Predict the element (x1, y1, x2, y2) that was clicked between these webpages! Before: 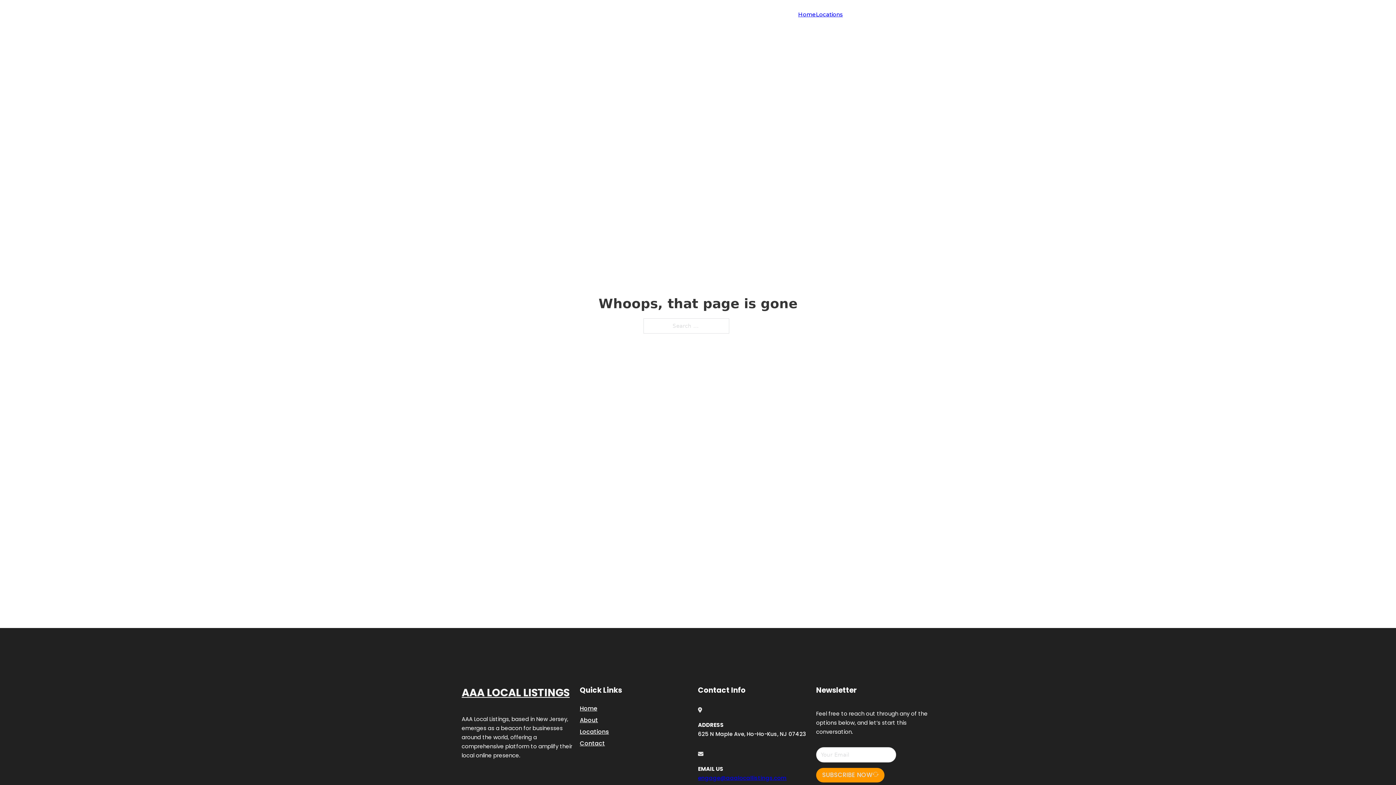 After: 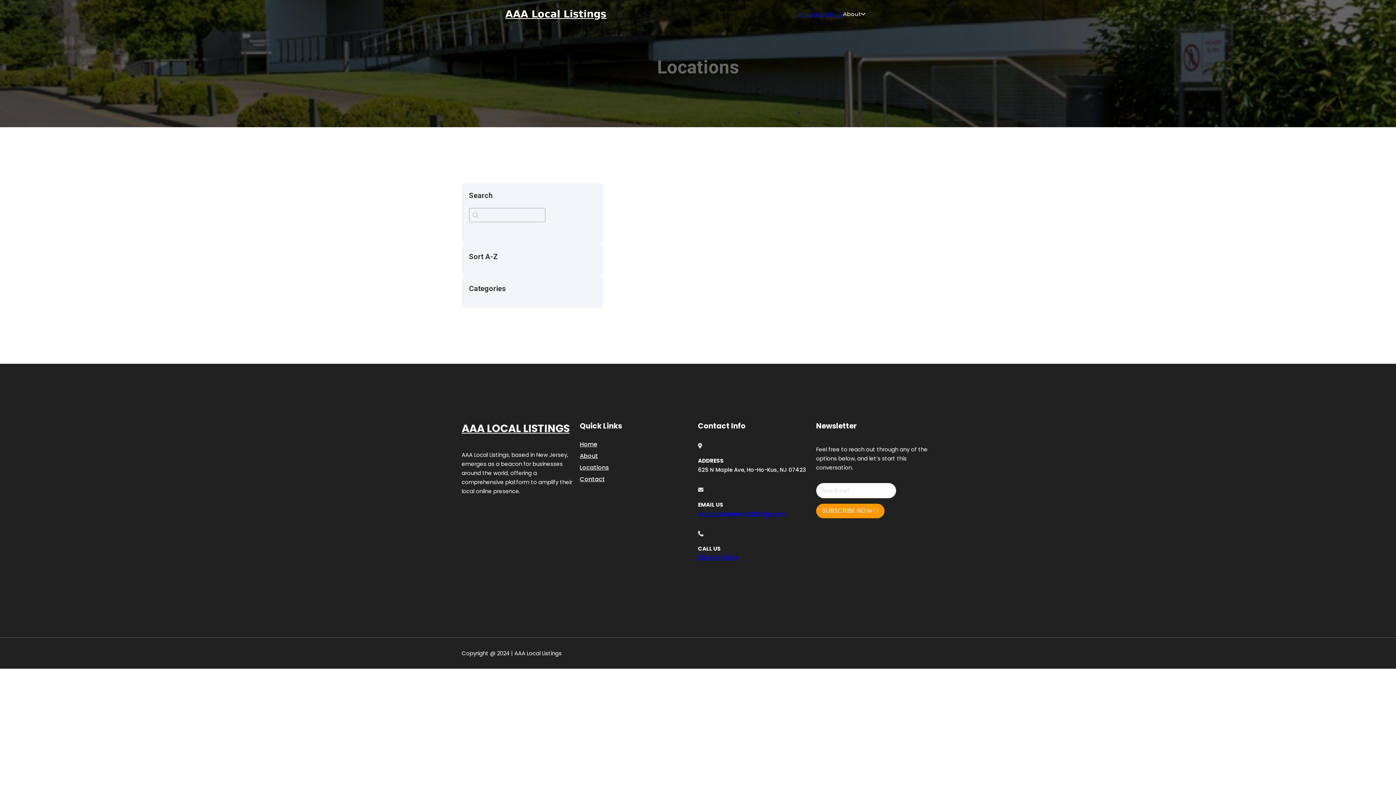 Action: bbox: (816, 9, 843, 18) label: Locations